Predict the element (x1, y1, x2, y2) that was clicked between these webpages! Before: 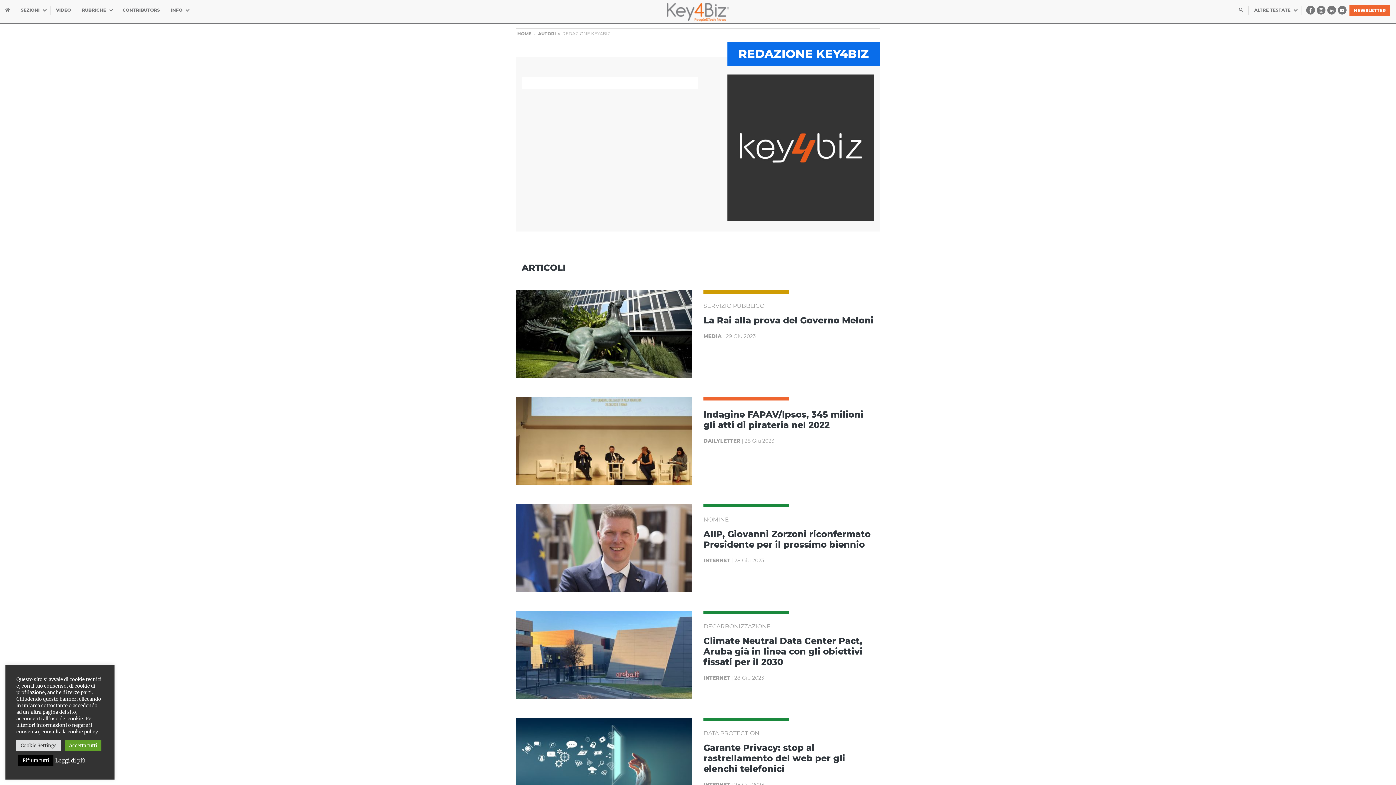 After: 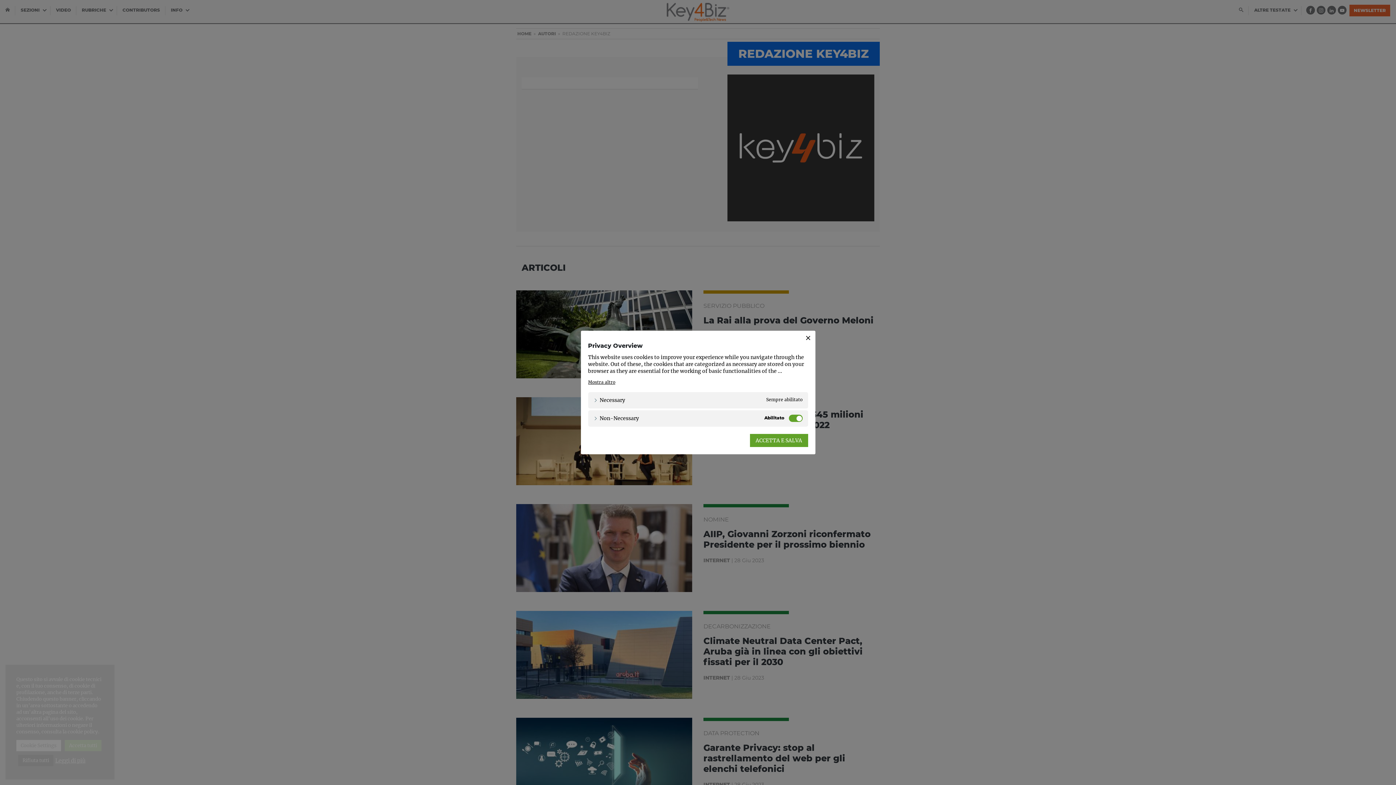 Action: label: Cookie Settings bbox: (16, 740, 61, 751)